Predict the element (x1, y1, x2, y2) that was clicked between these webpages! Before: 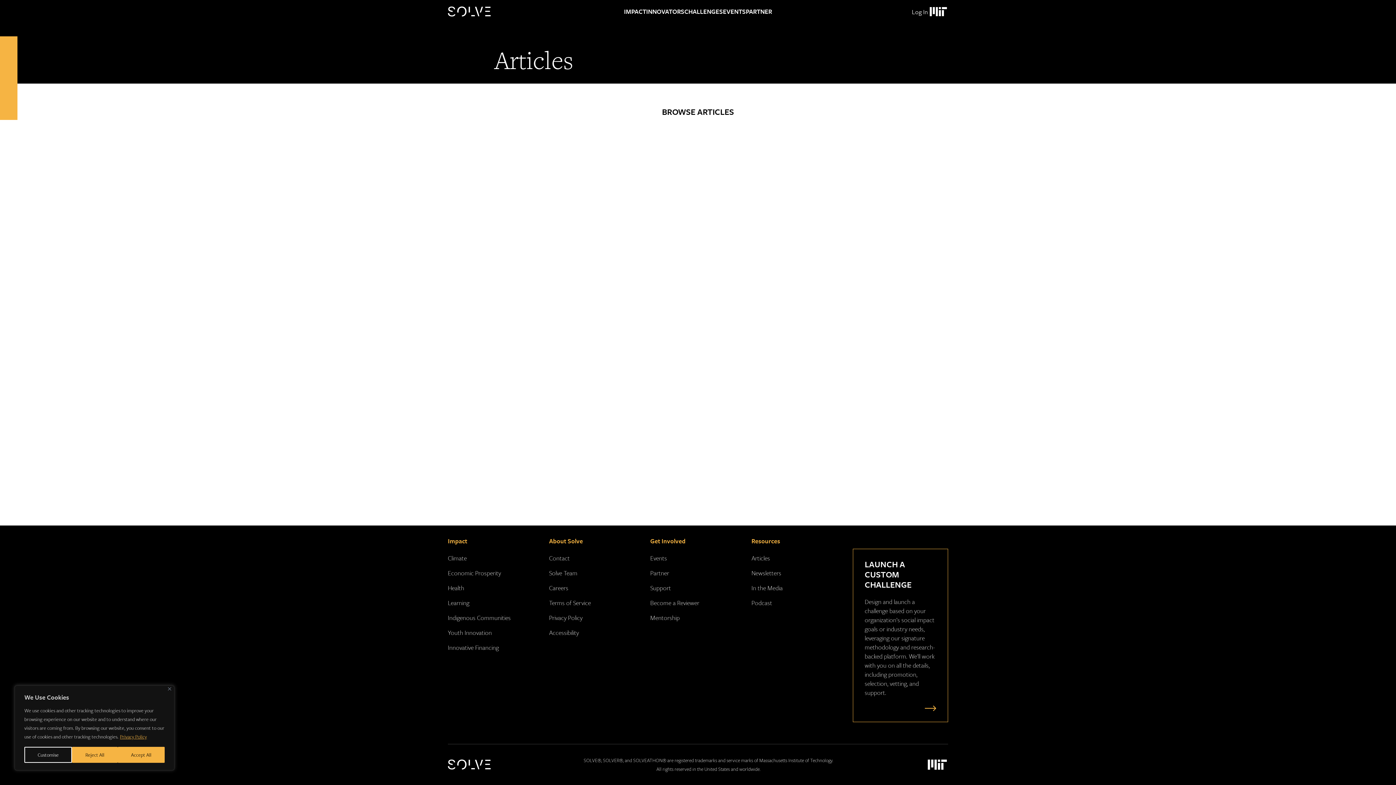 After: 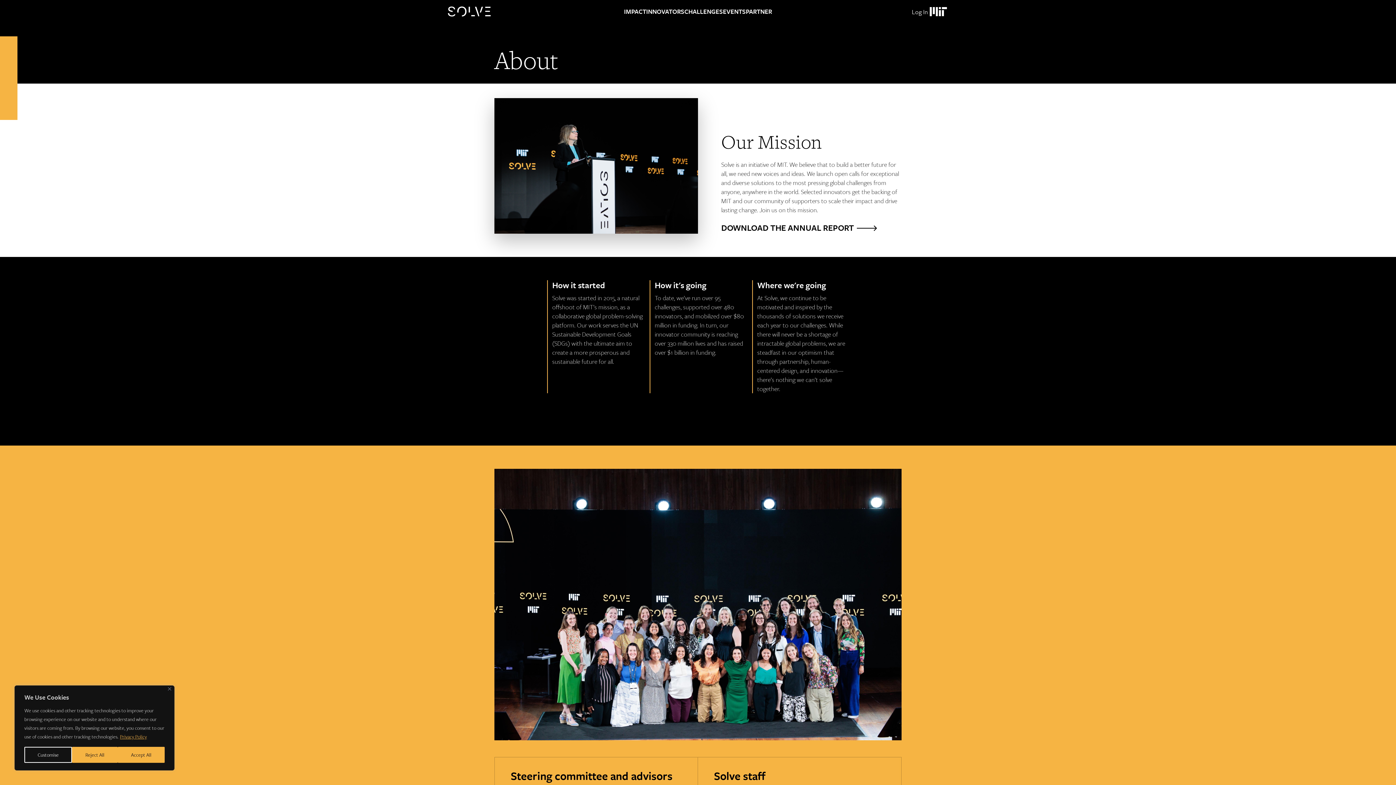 Action: label: About Solve bbox: (549, 536, 583, 545)